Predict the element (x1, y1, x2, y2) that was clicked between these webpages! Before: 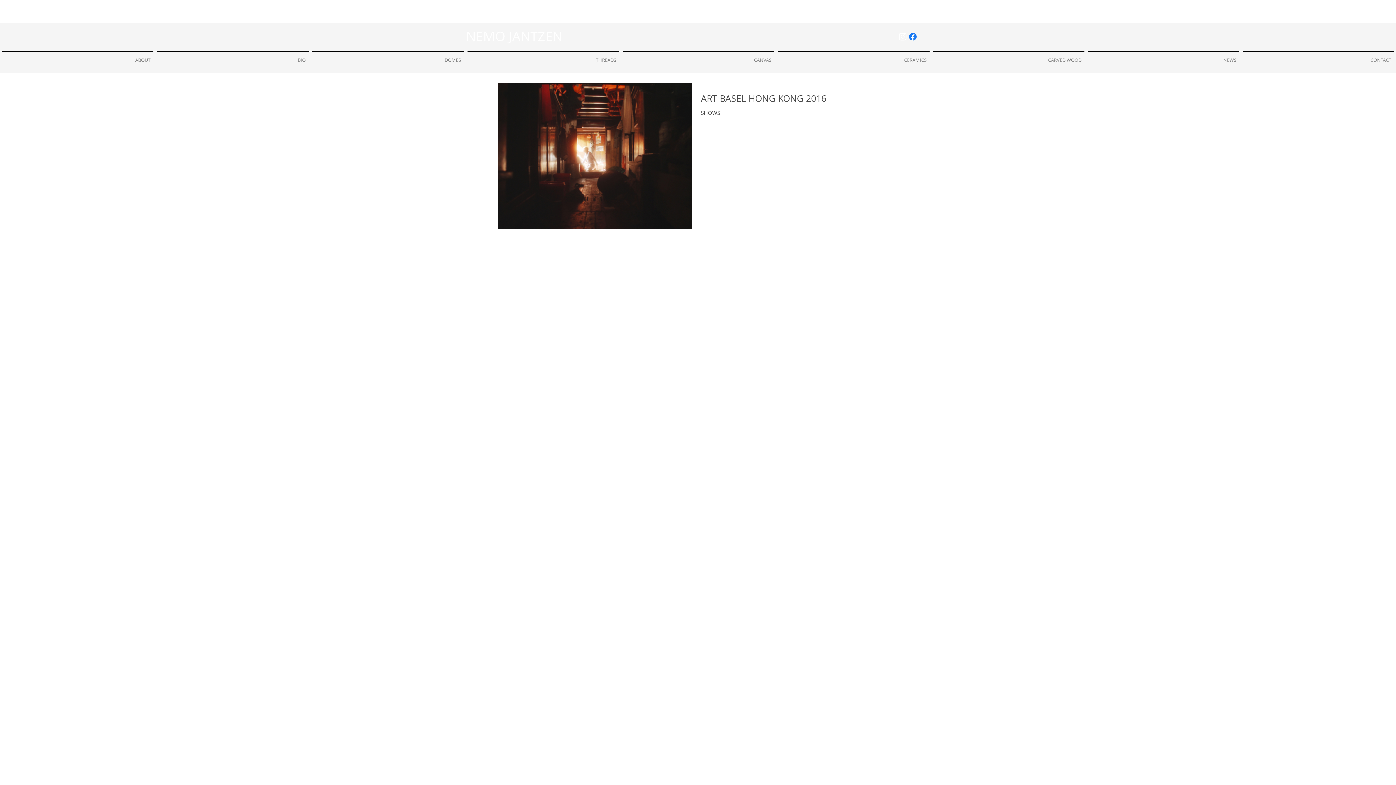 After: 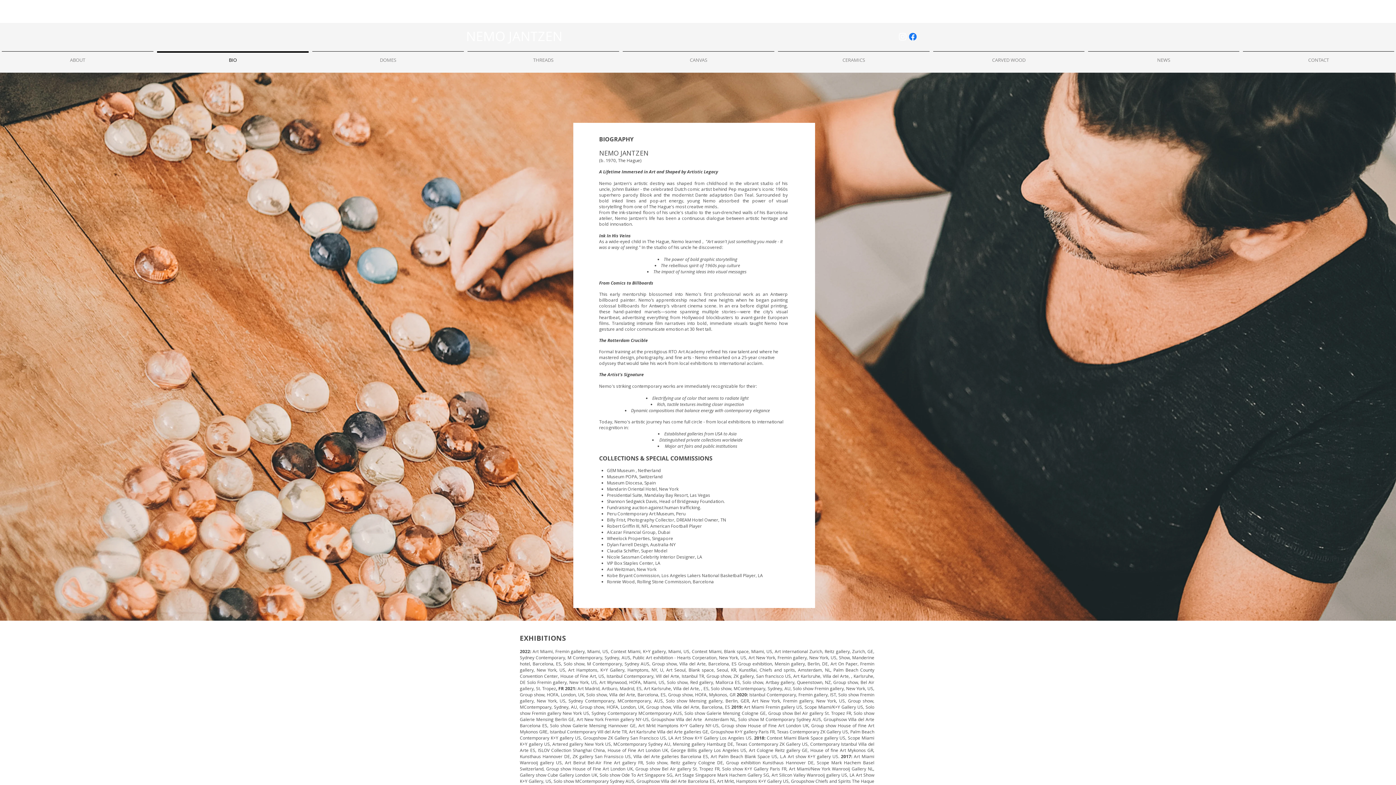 Action: bbox: (155, 51, 310, 62) label: BIO